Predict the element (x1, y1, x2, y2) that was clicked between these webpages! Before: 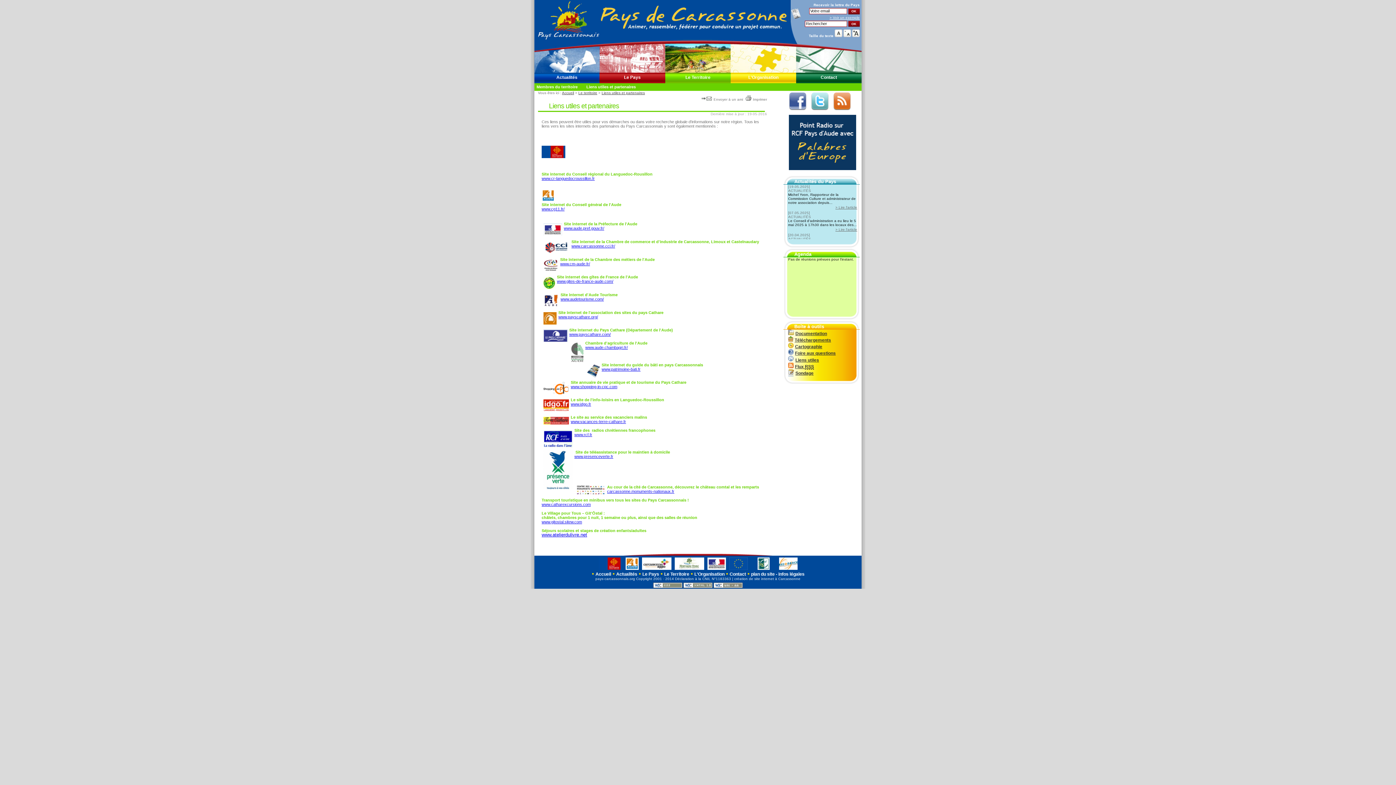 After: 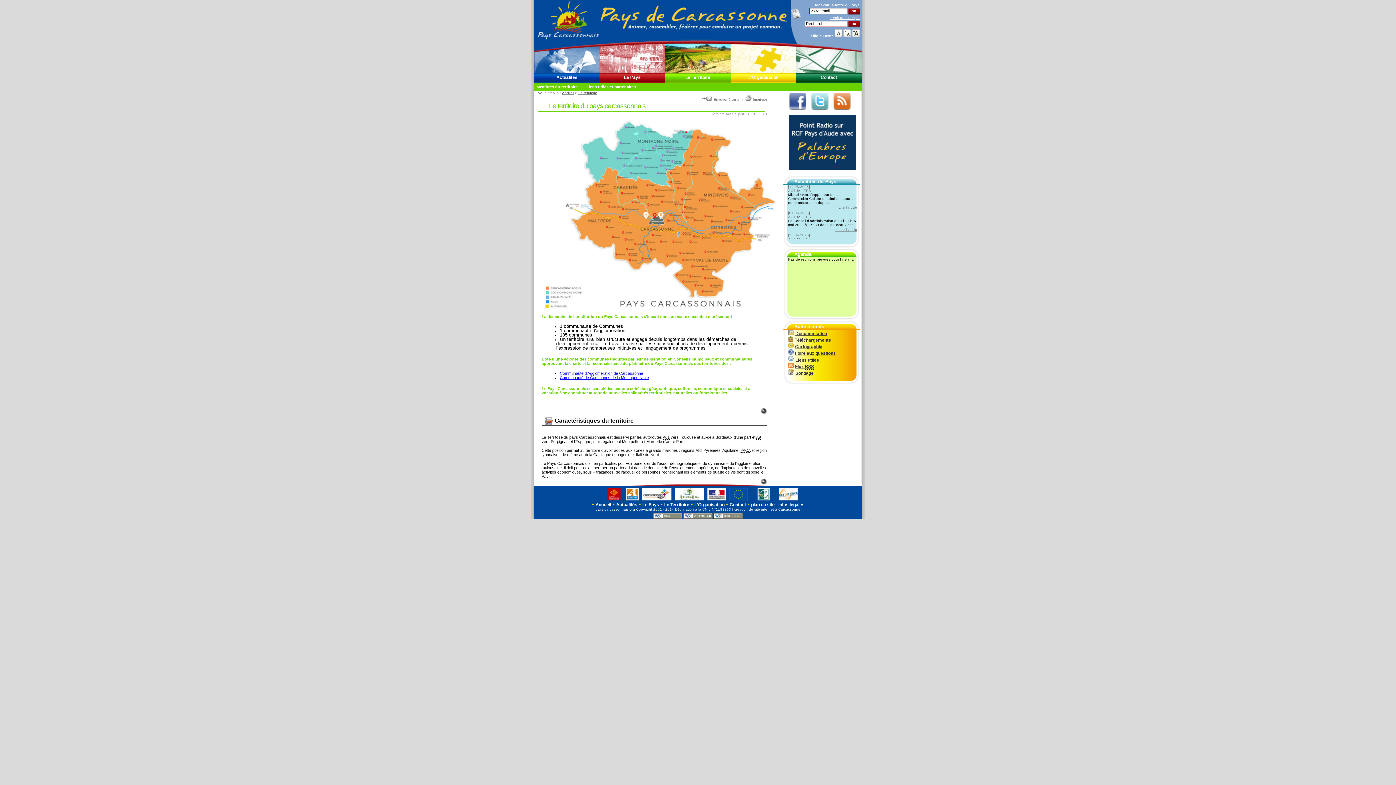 Action: label: Cartographie bbox: (788, 344, 822, 349)